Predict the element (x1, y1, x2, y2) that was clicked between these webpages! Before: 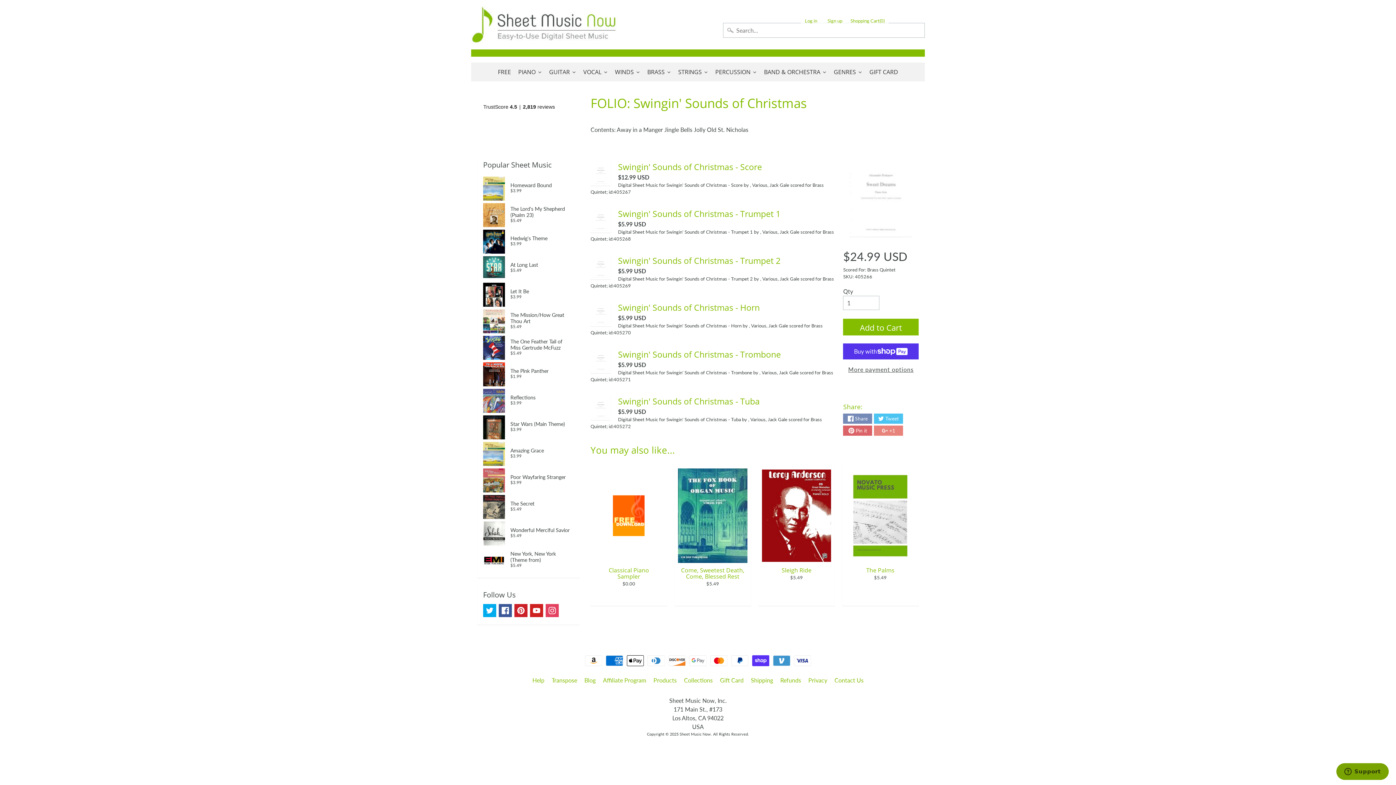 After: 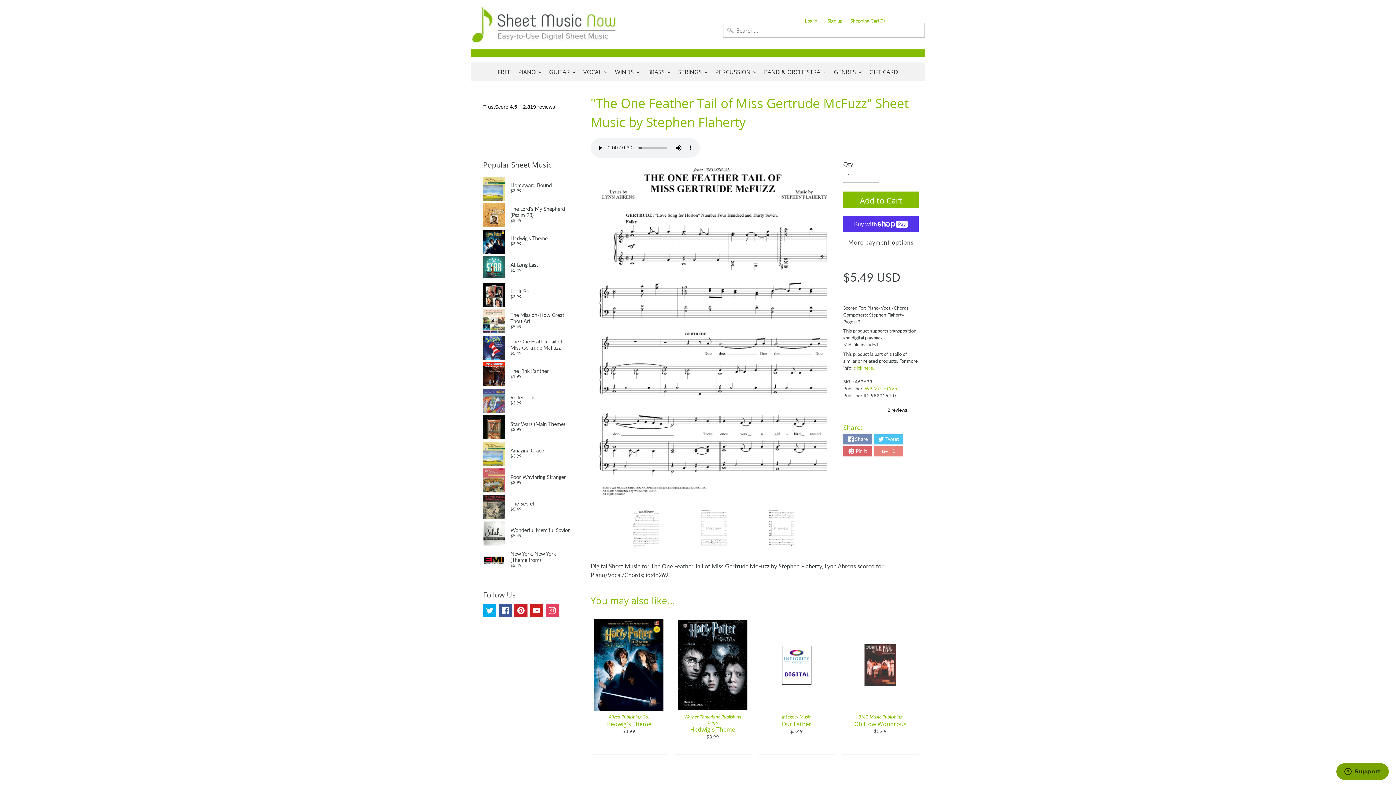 Action: label: The One Feather Tail of Miss Gertrude McFuzz
$5.49 bbox: (483, 333, 573, 360)